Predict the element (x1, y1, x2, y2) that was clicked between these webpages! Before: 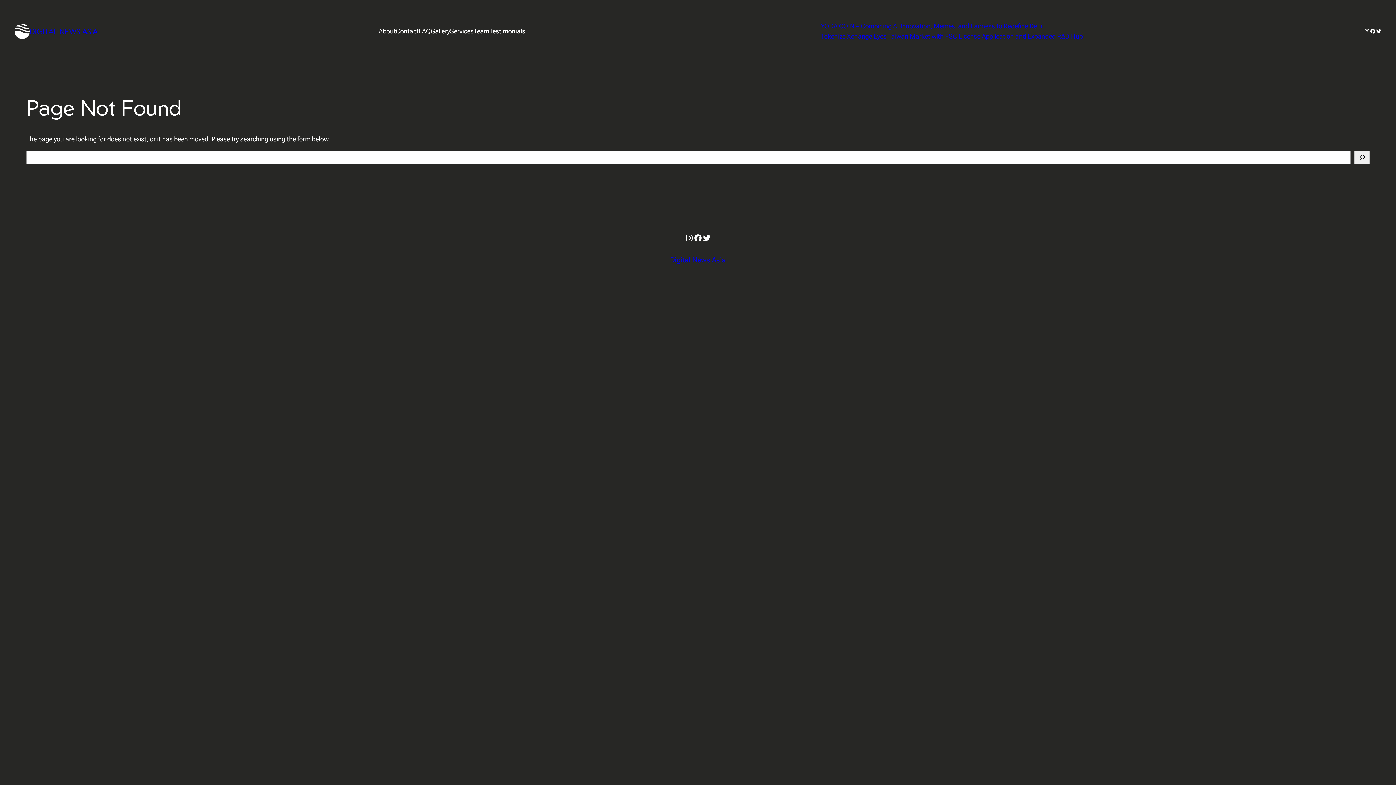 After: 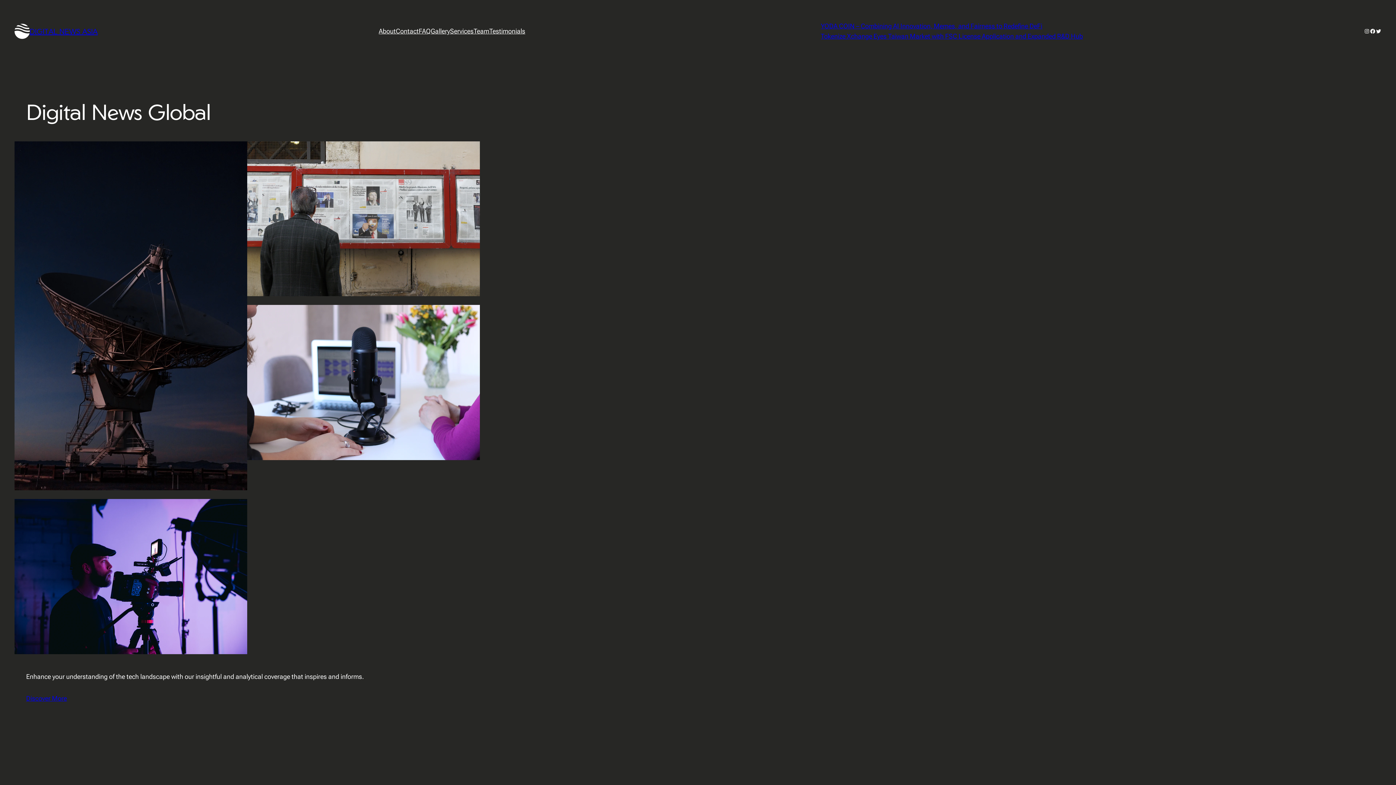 Action: label: DIGITAL NEWS ASIA bbox: (29, 26, 97, 35)